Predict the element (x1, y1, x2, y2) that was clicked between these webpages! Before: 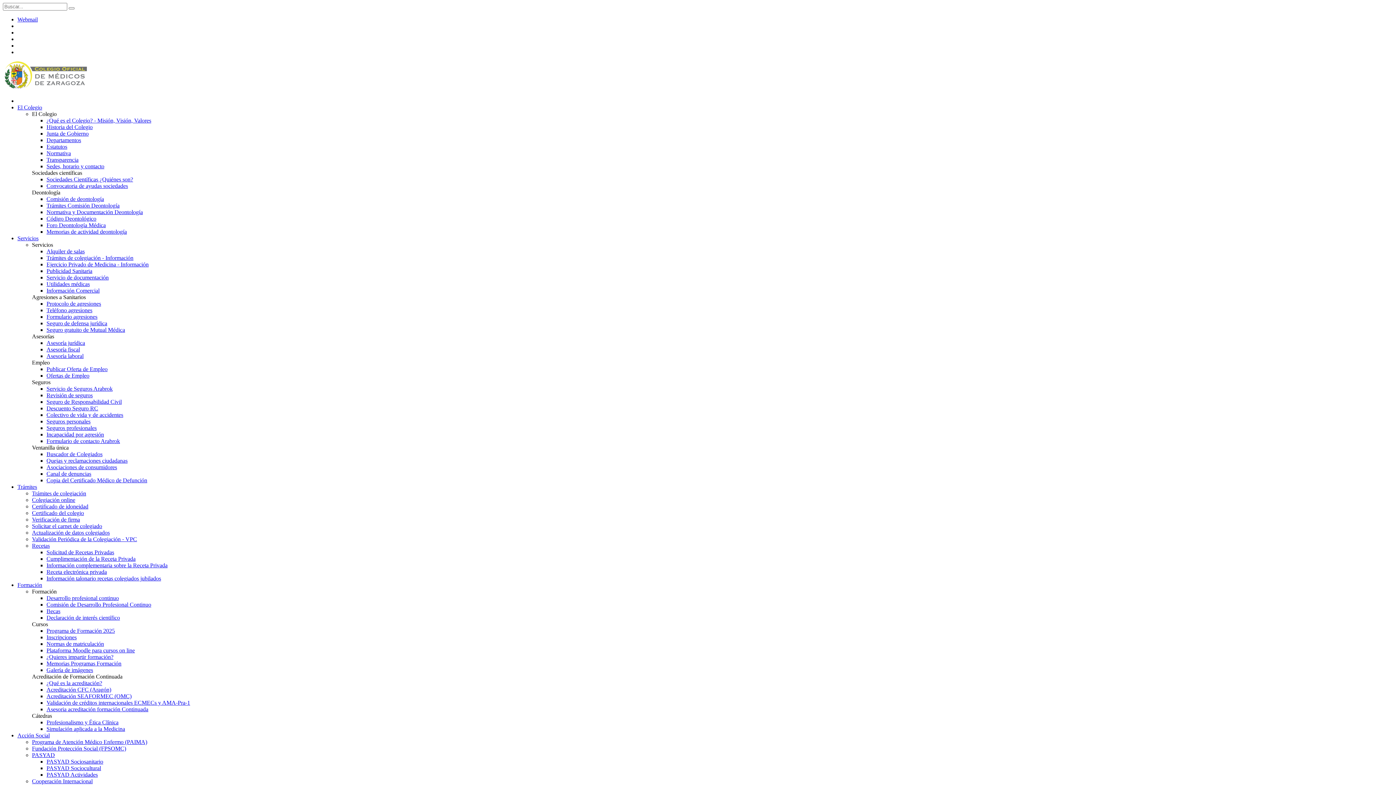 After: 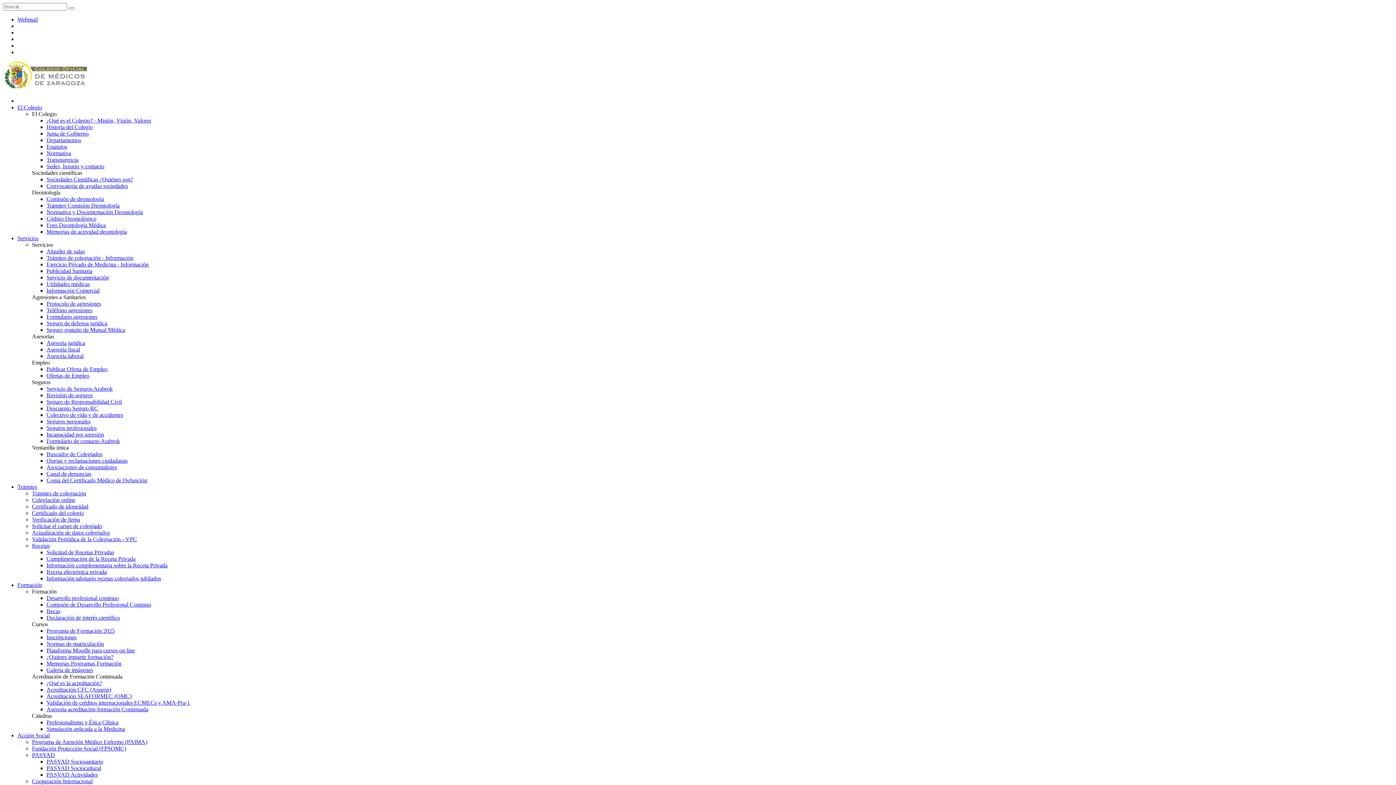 Action: bbox: (46, 274, 108, 280) label: Servicio de documentación